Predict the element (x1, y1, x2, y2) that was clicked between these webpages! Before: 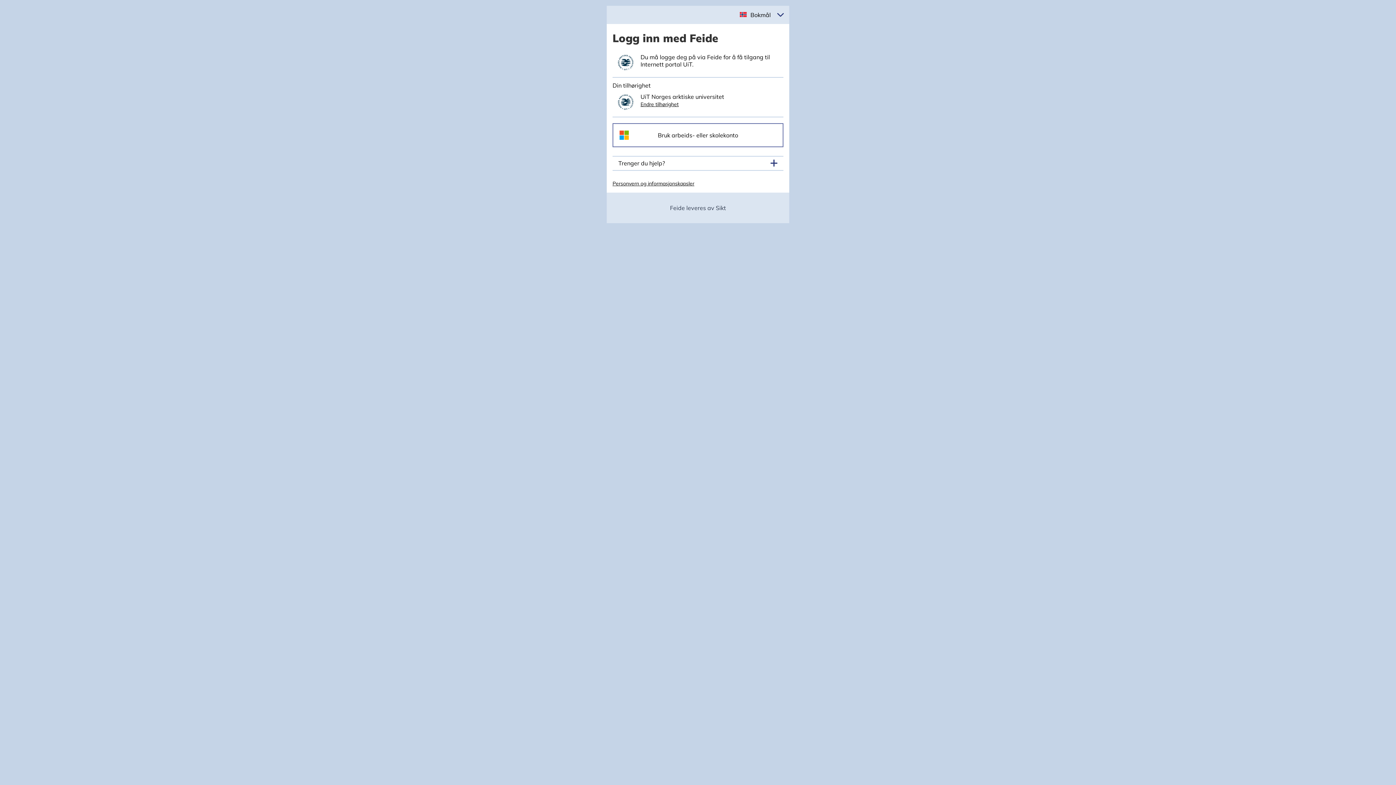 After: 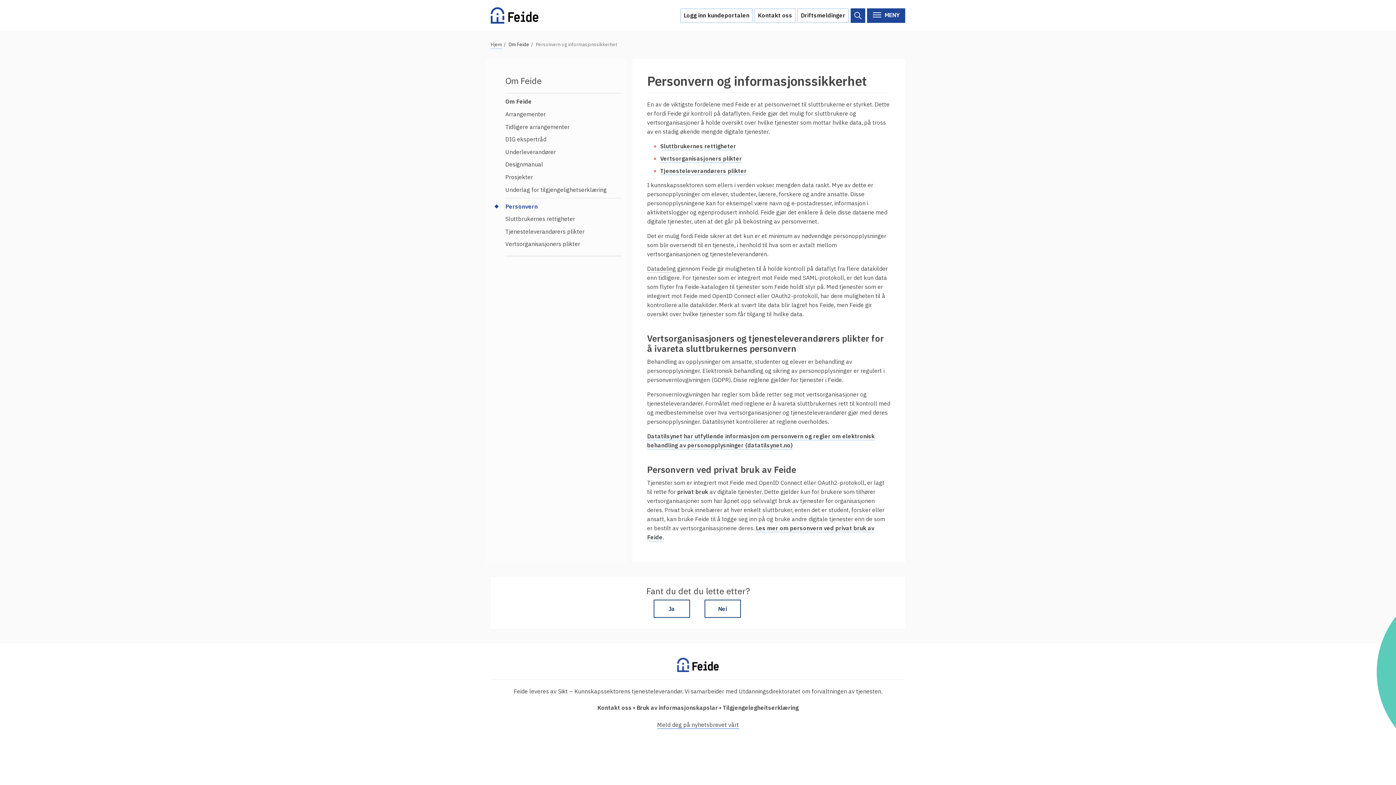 Action: label: Personvern og informasjonskapsler bbox: (612, 180, 694, 186)